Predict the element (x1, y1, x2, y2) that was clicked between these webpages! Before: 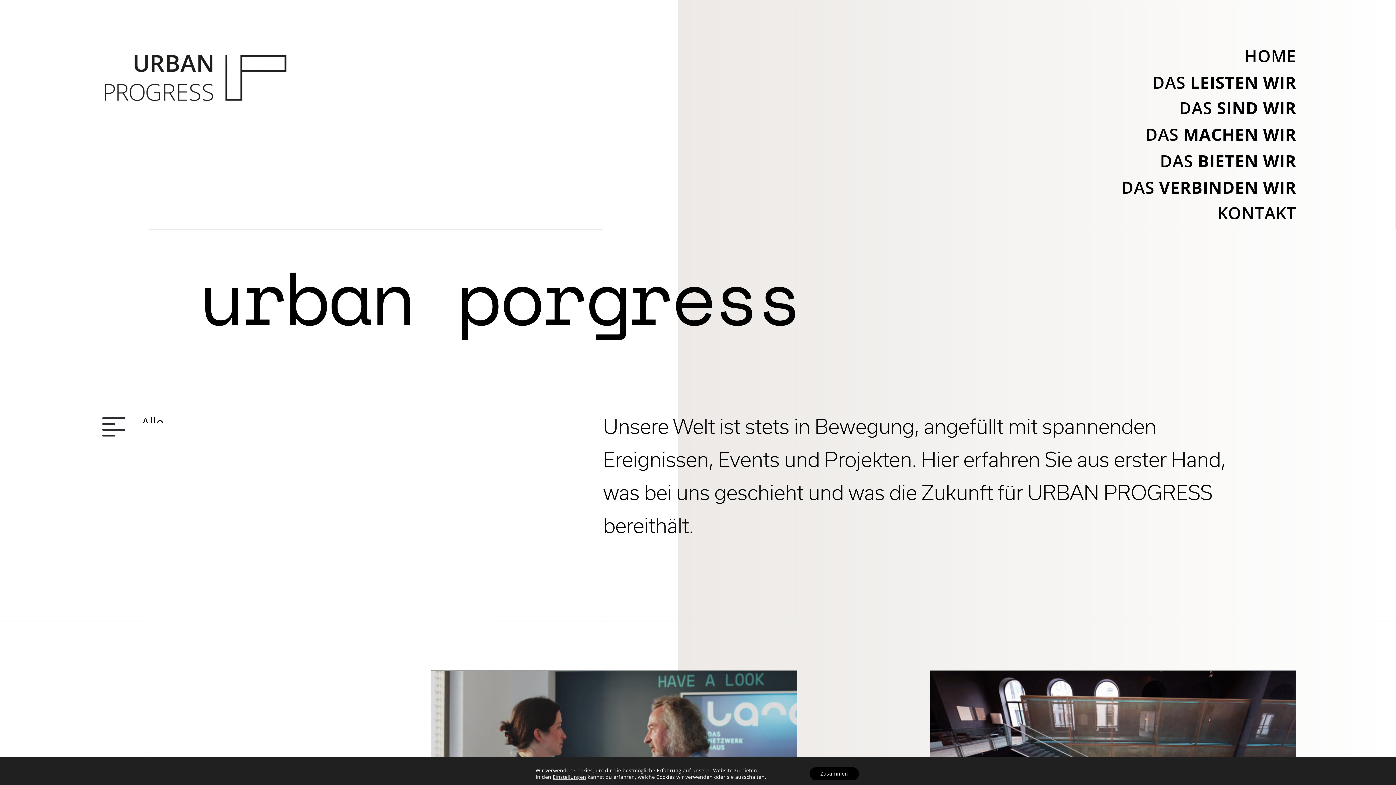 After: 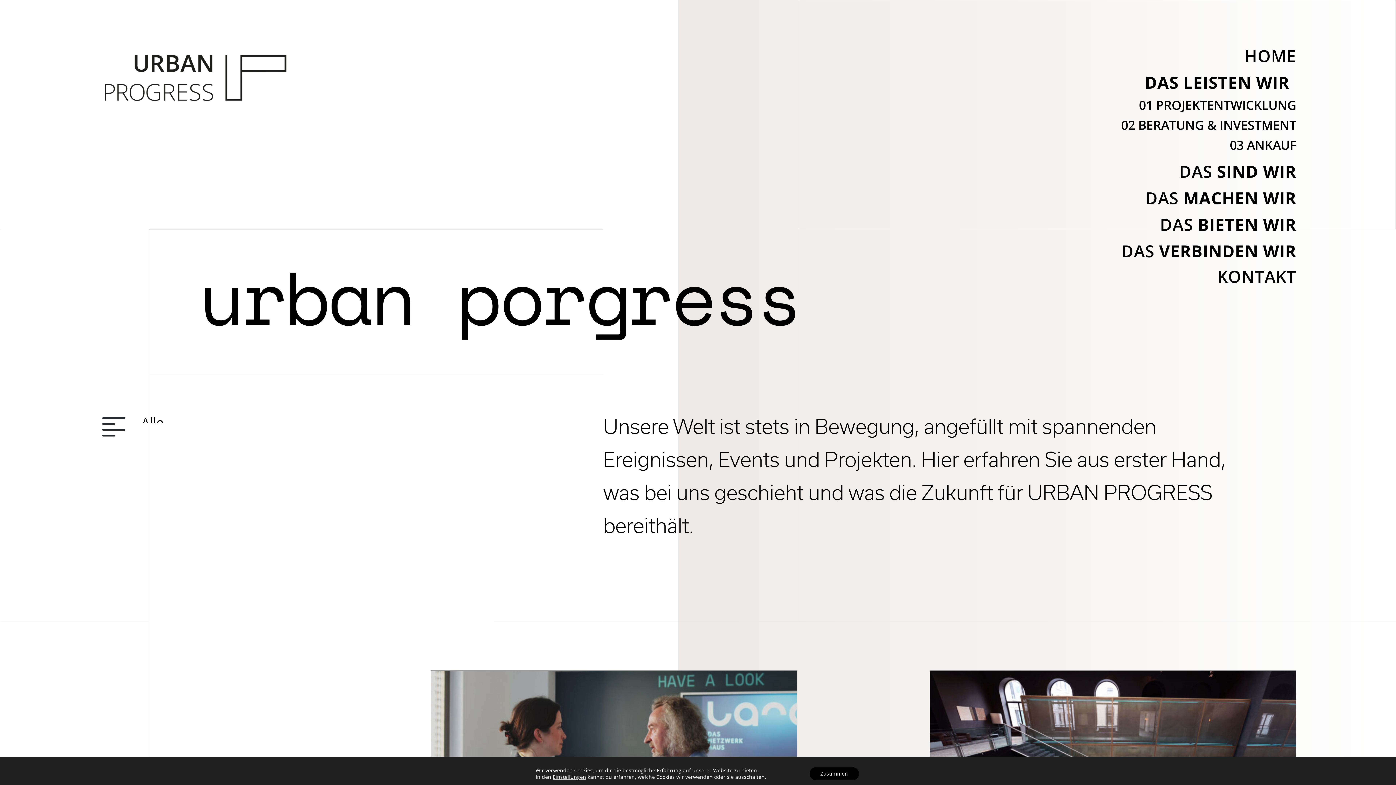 Action: bbox: (1152, 68, 1296, 95) label: Das [leisten wir]